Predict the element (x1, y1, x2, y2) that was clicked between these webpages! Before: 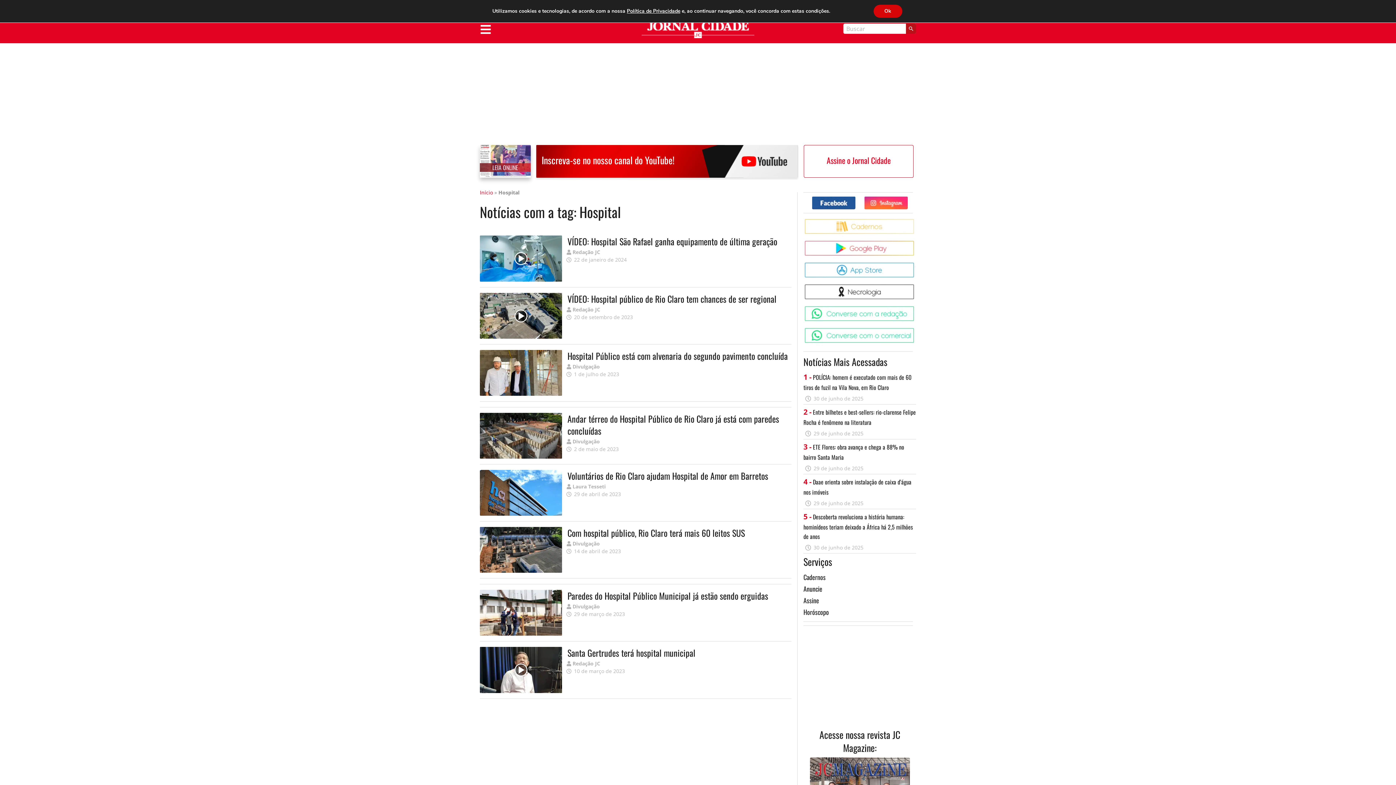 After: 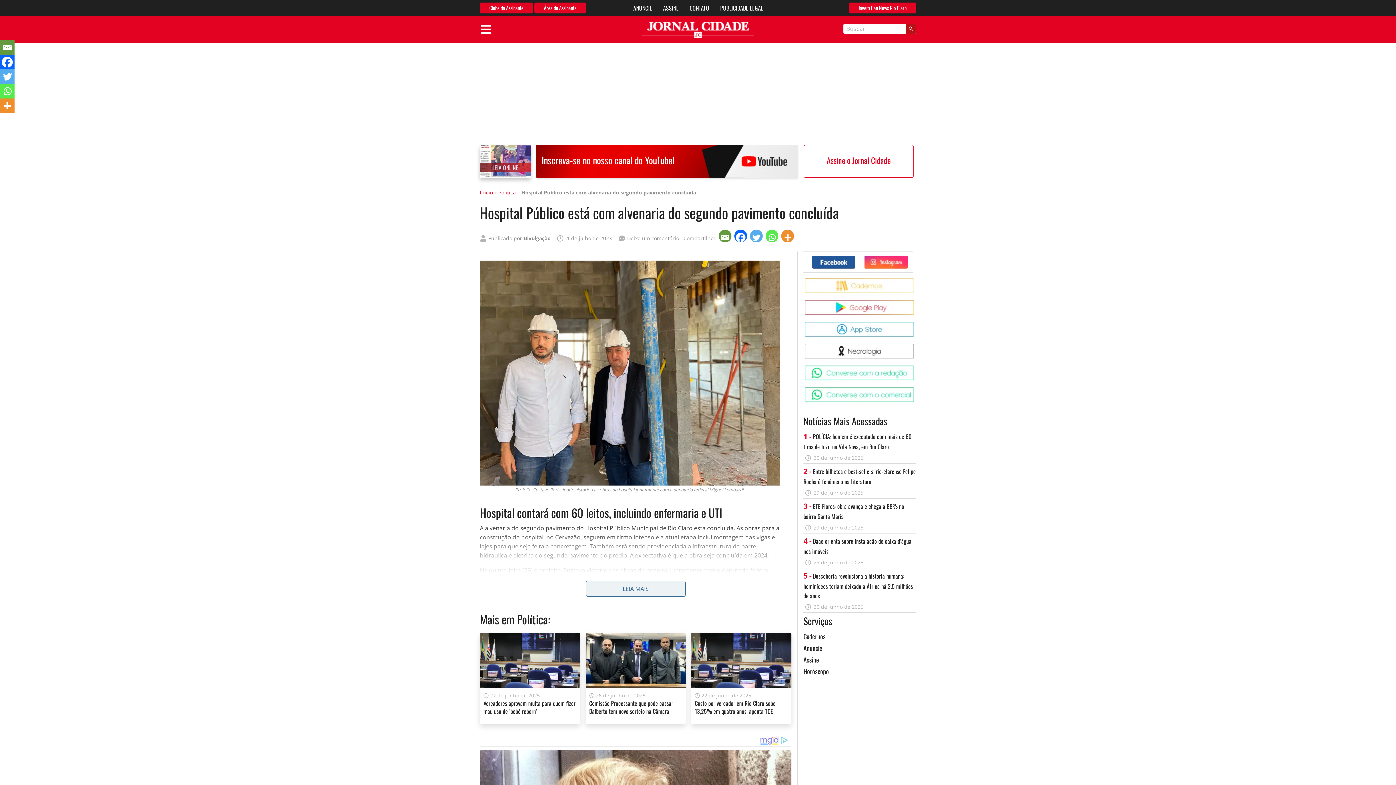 Action: bbox: (480, 350, 567, 395)